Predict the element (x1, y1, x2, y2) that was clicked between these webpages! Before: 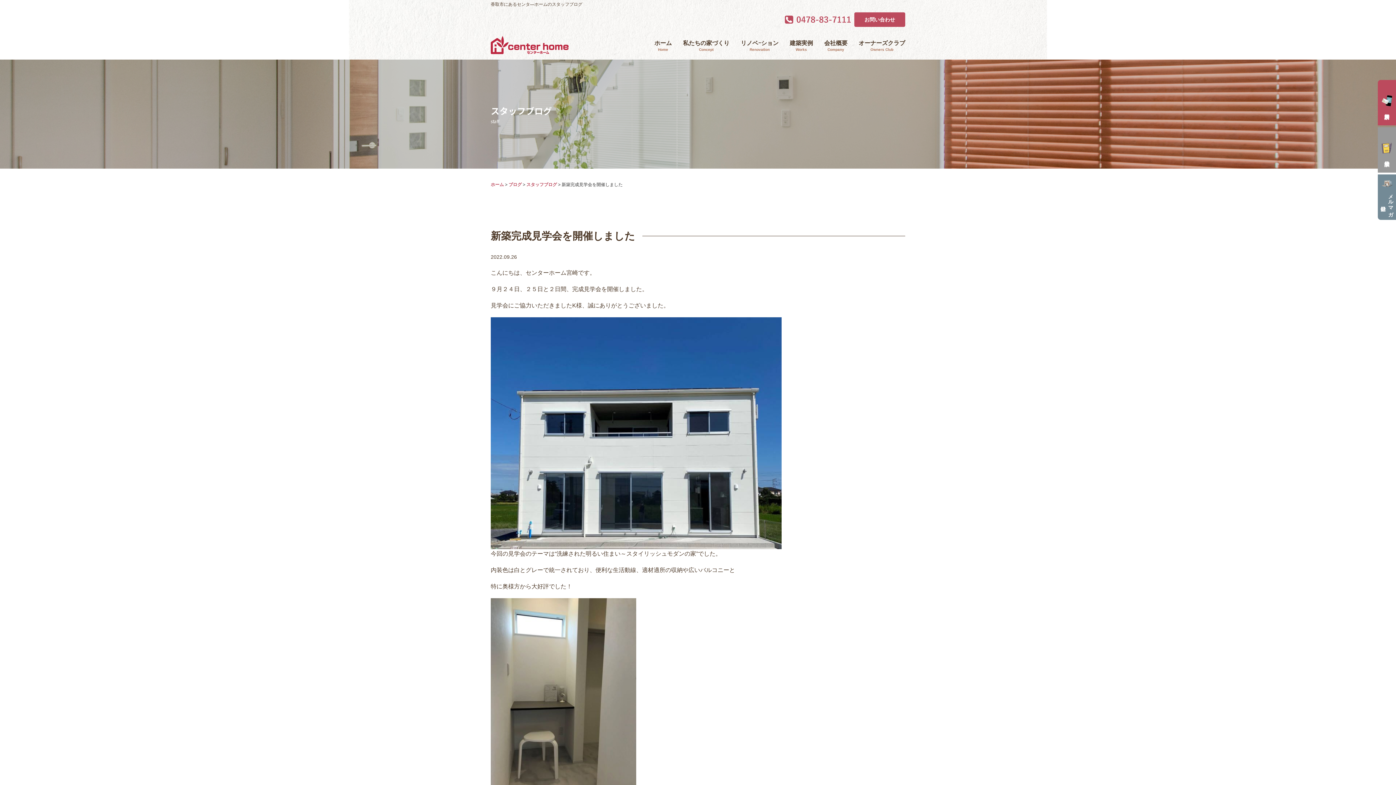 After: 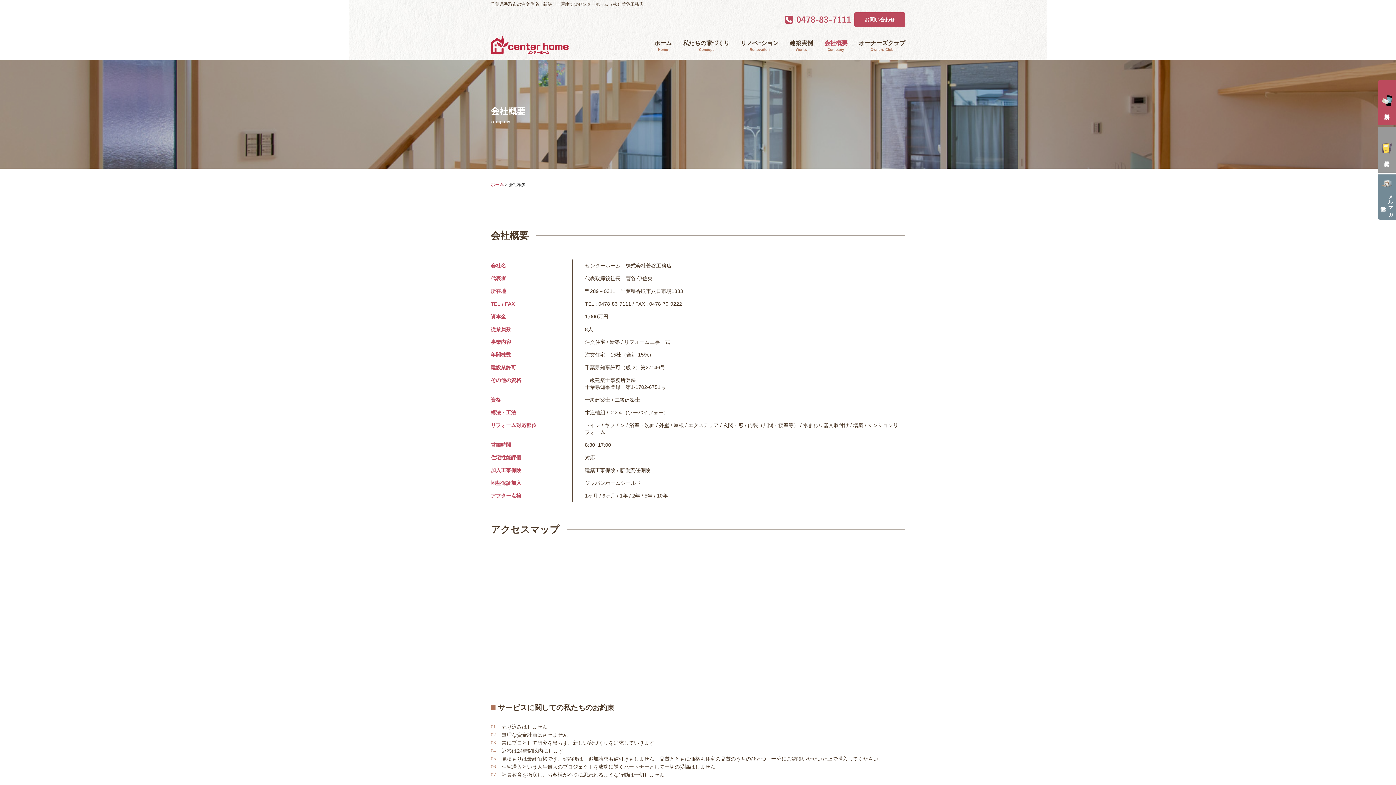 Action: label: 会社概要
Company bbox: (824, 39, 847, 51)